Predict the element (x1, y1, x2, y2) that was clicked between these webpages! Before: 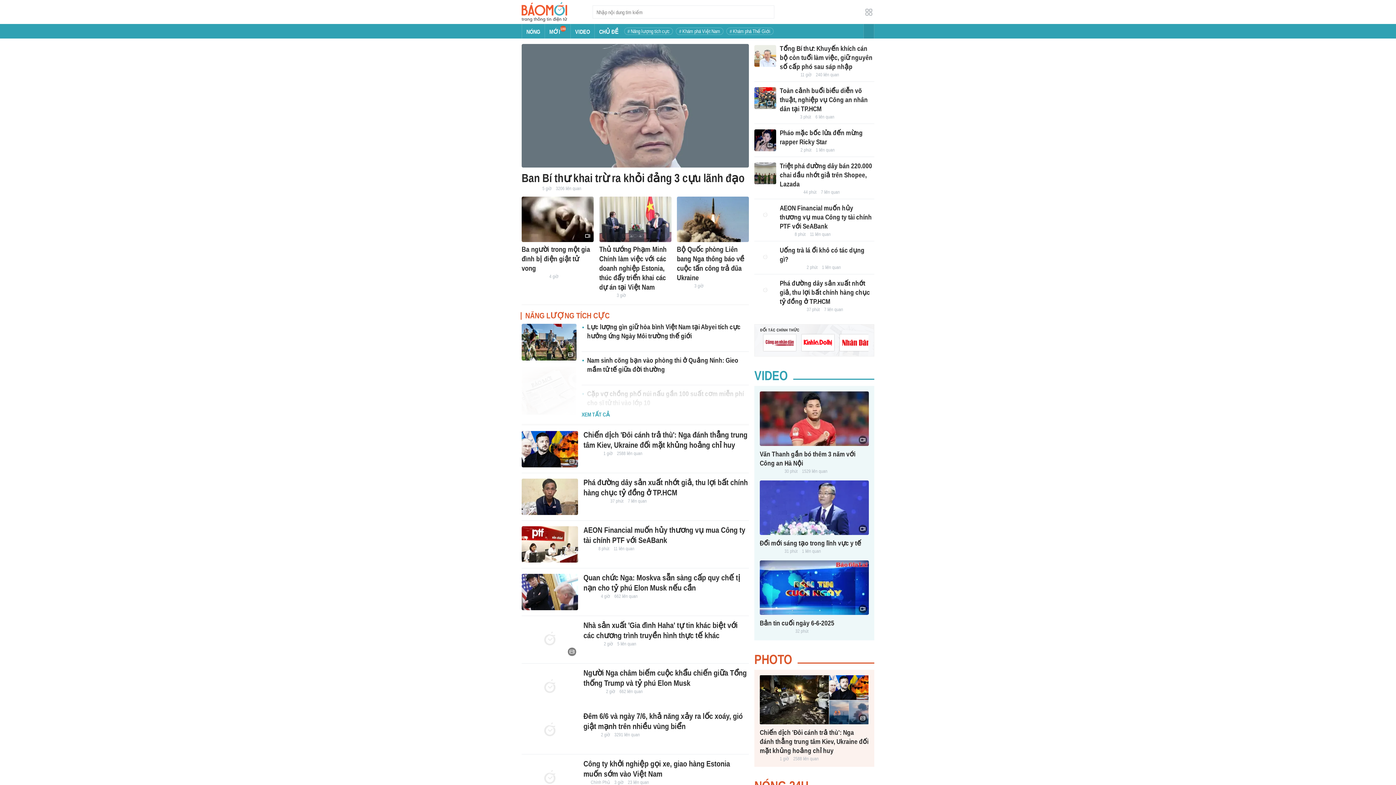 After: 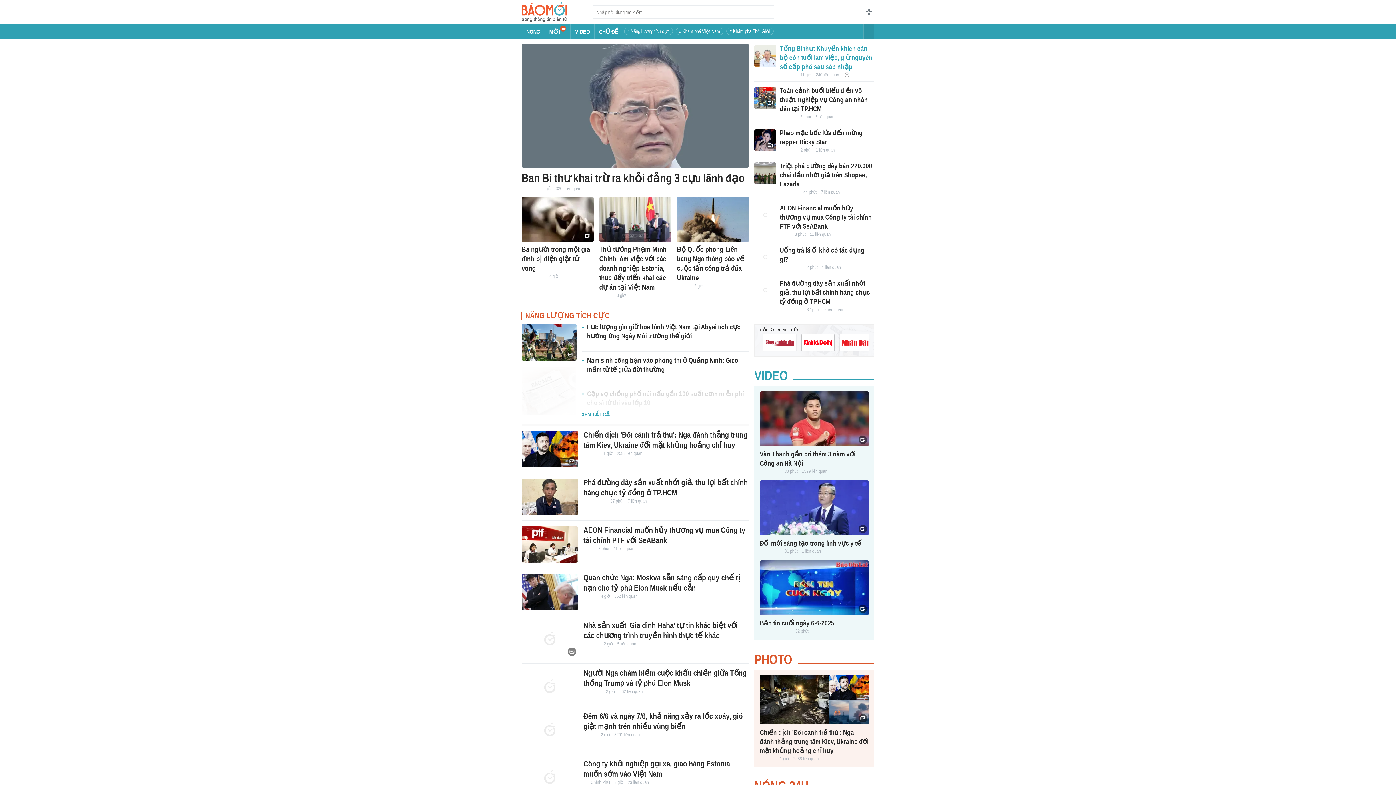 Action: bbox: (780, 44, 872, 70) label: Tổng Bí thư: Khuyến khích cán bộ còn tuổi làm việc, giữ nguyên số cấp phó sau sáp nhập